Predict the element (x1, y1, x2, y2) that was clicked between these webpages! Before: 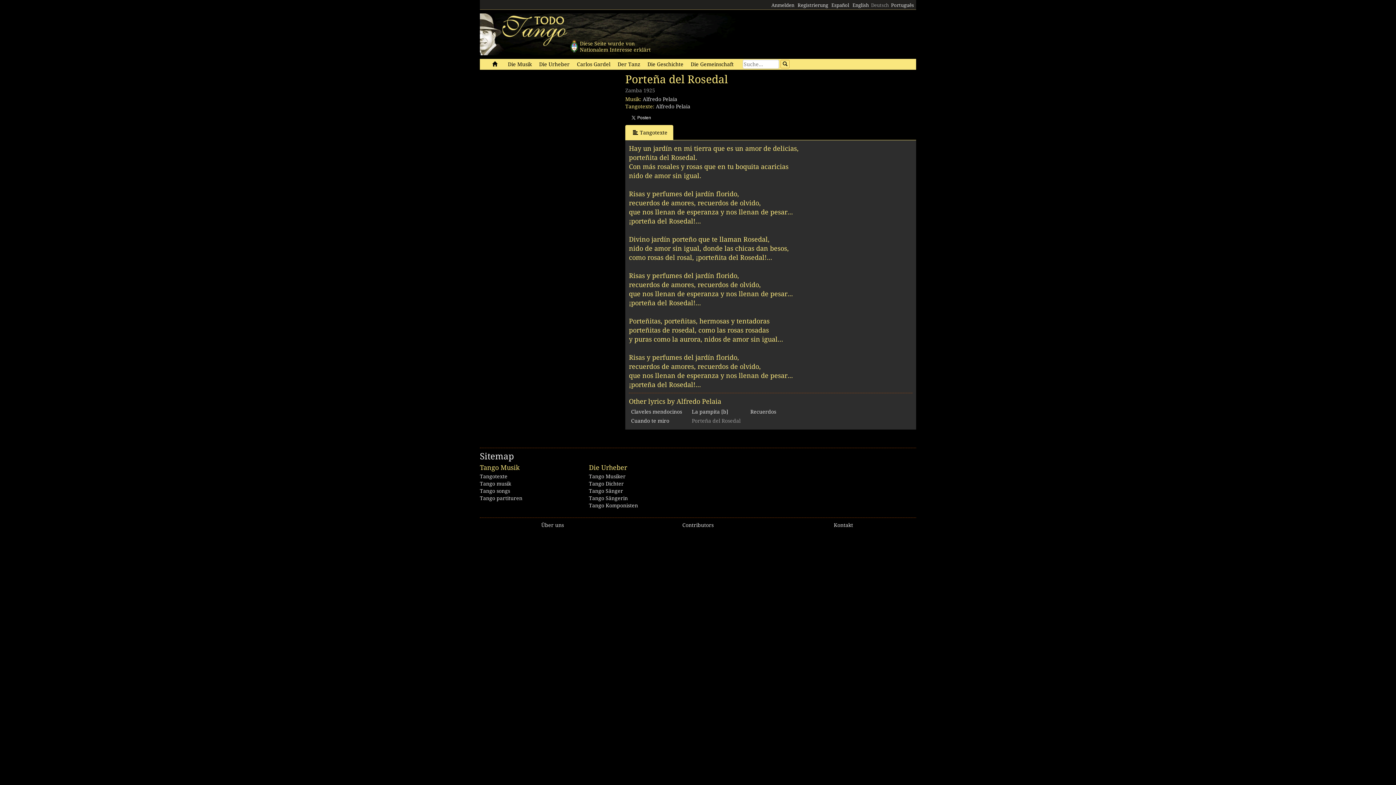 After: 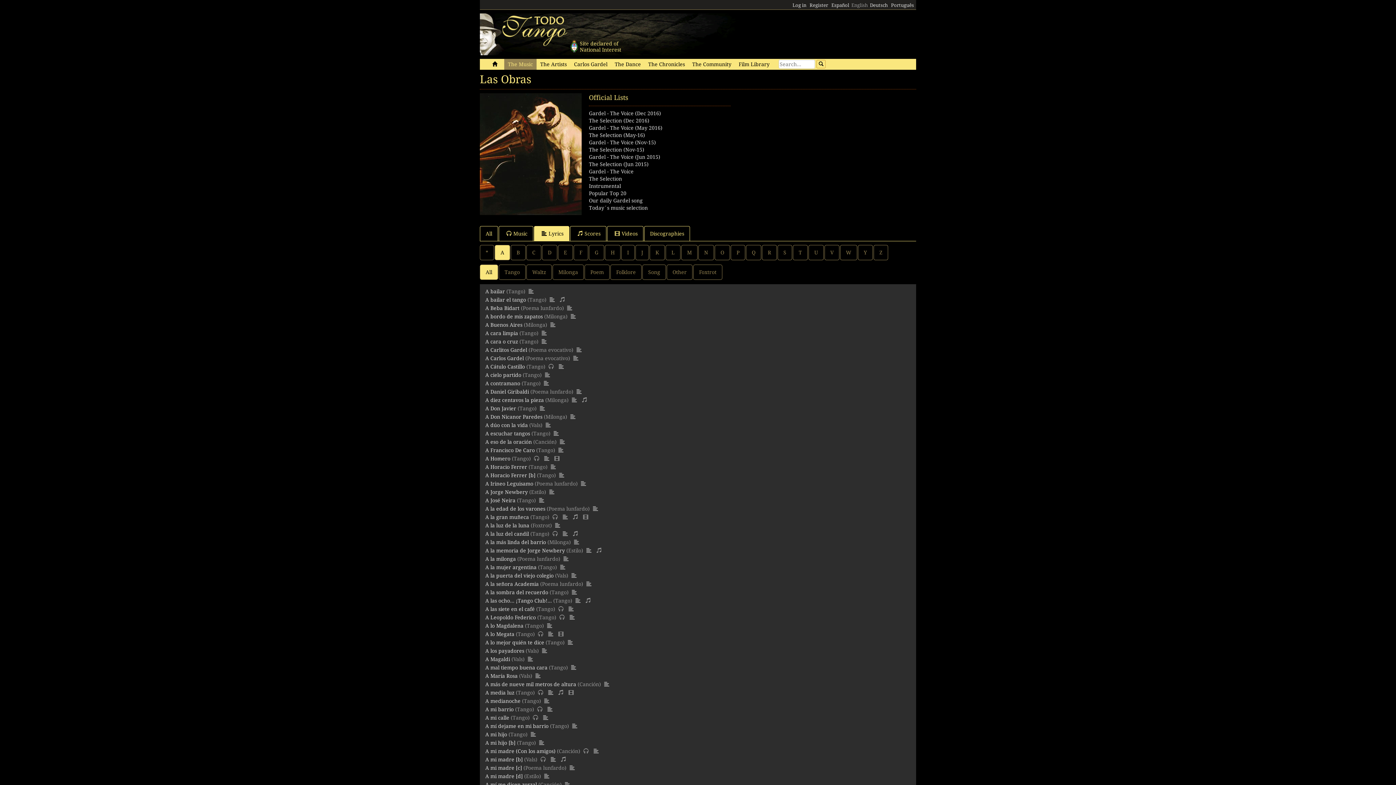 Action: bbox: (480, 473, 507, 479) label: Tangotexte